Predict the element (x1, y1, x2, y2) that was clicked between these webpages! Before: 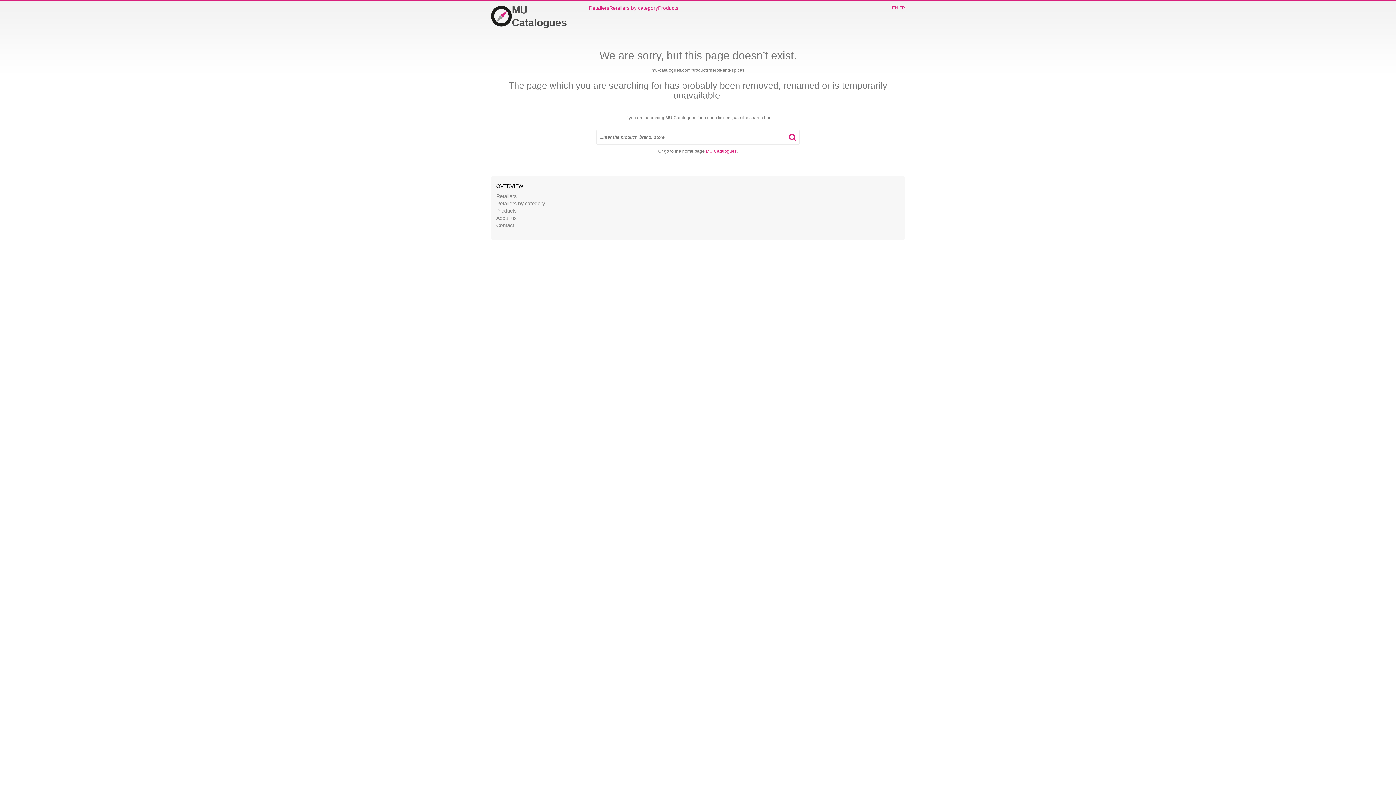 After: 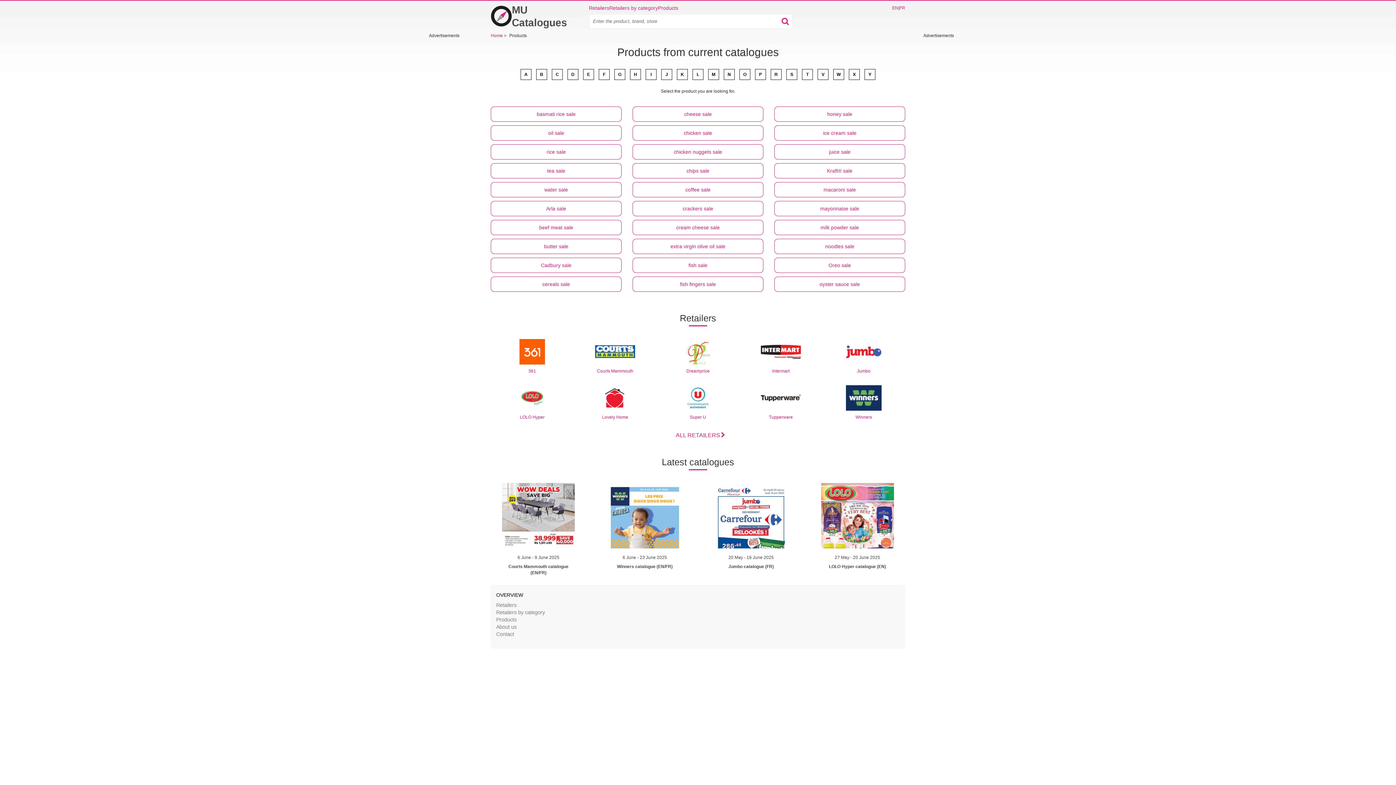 Action: label: Products bbox: (496, 208, 516, 213)